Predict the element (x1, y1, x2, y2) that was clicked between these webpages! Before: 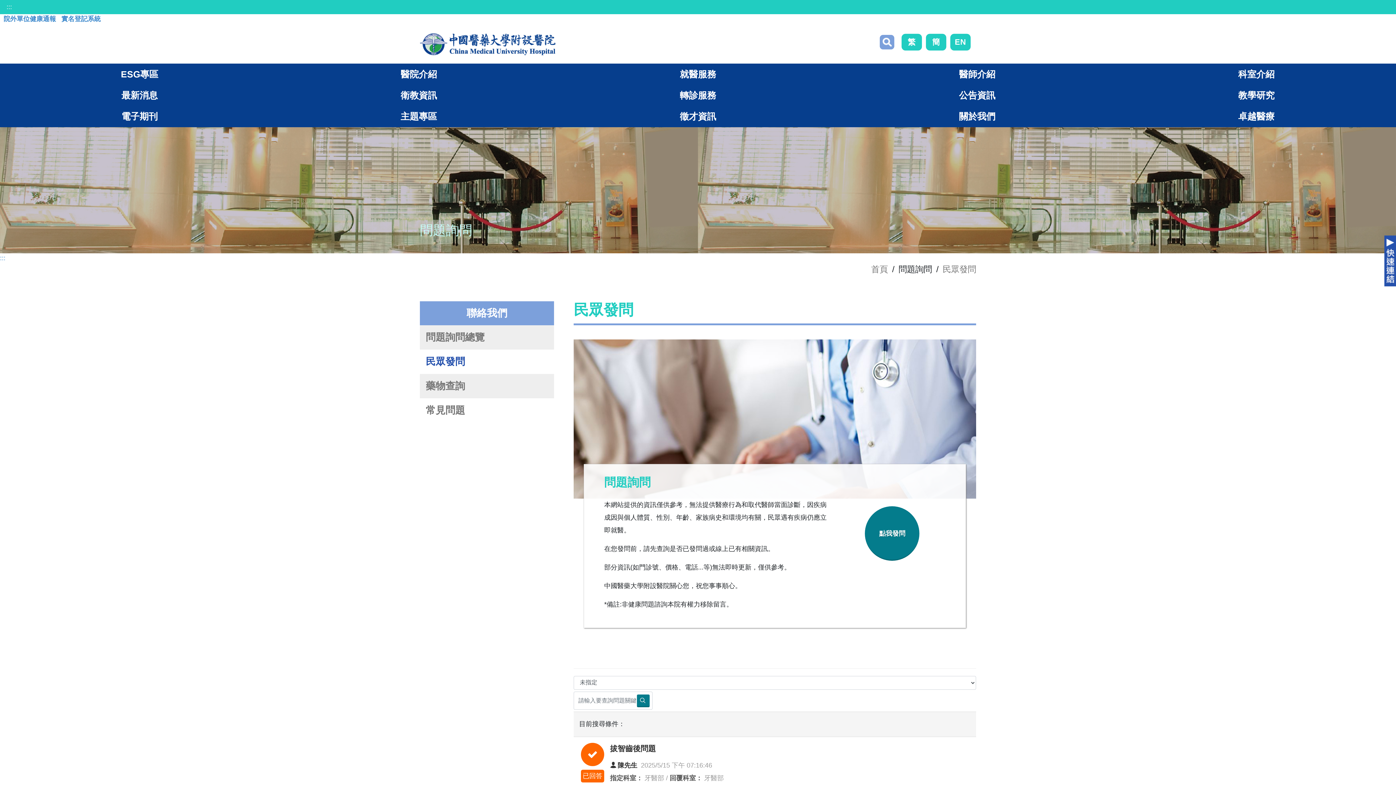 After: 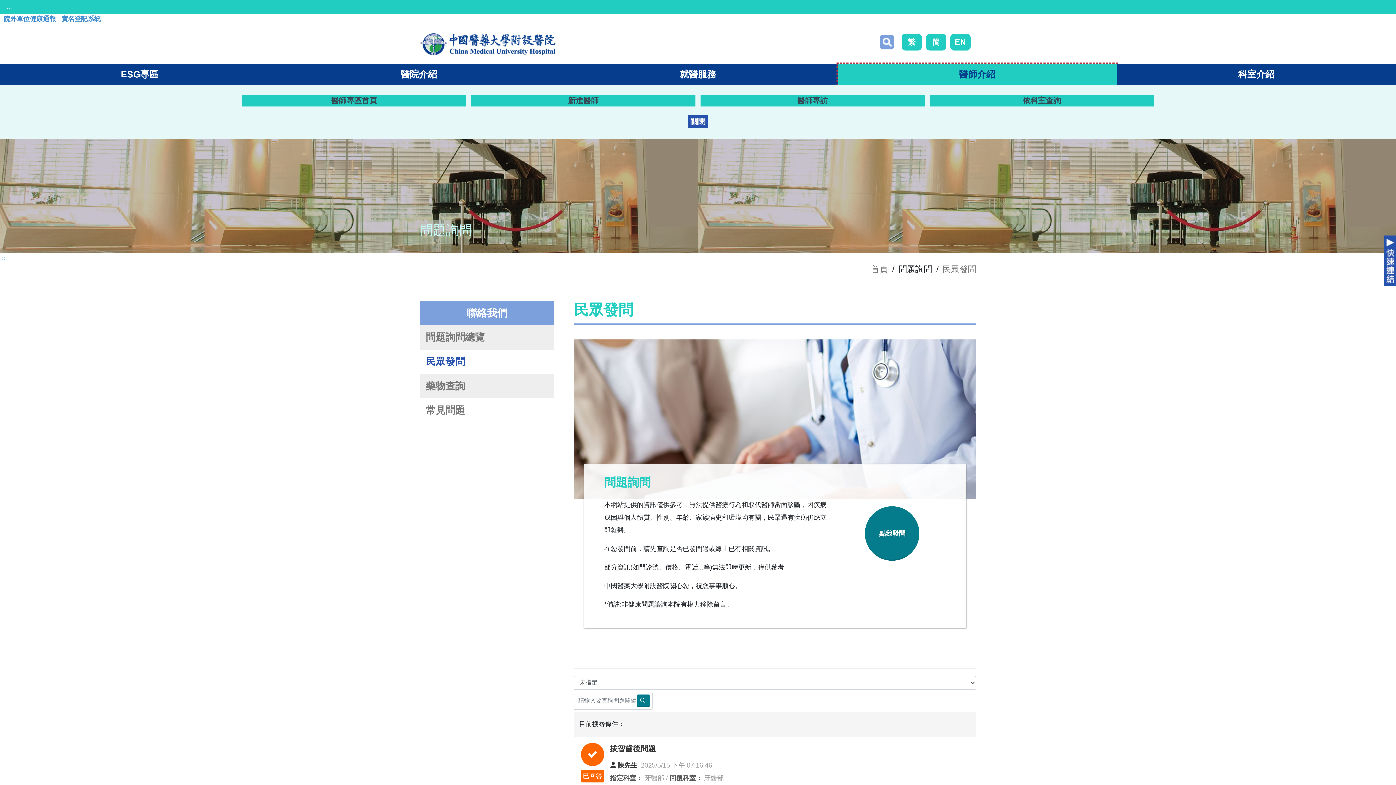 Action: bbox: (837, 63, 1117, 84) label: 醫師介紹